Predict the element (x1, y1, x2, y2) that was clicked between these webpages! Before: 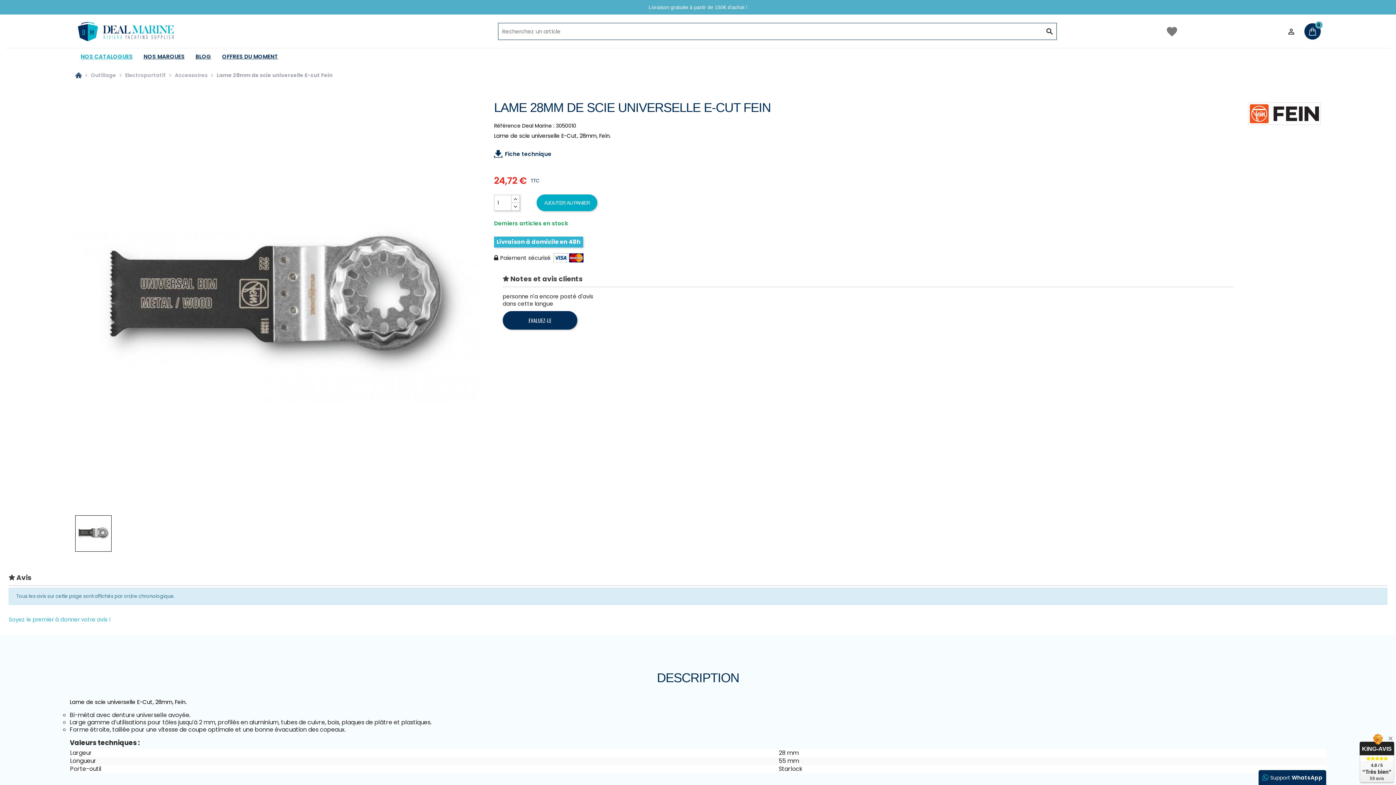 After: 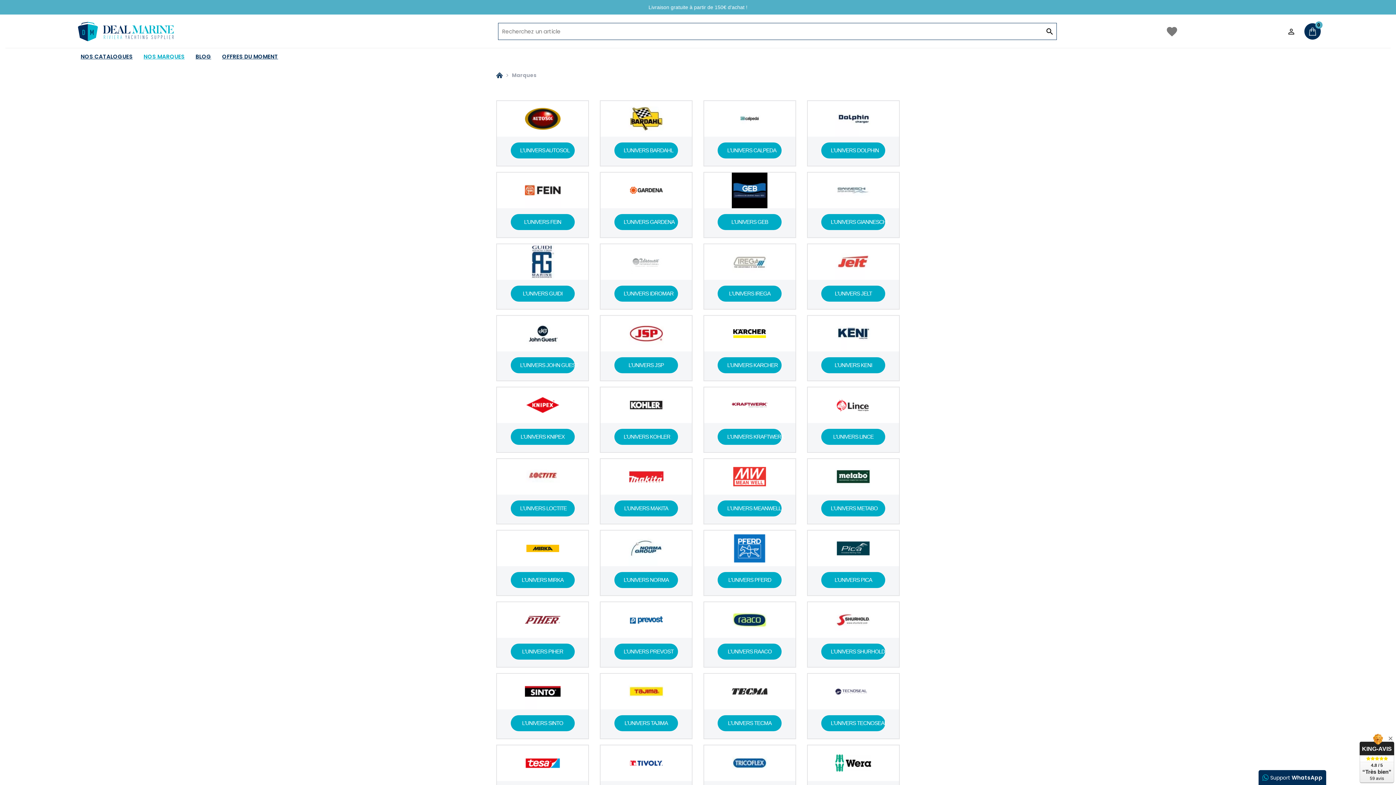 Action: label: NOS MARQUES bbox: (138, 48, 190, 64)